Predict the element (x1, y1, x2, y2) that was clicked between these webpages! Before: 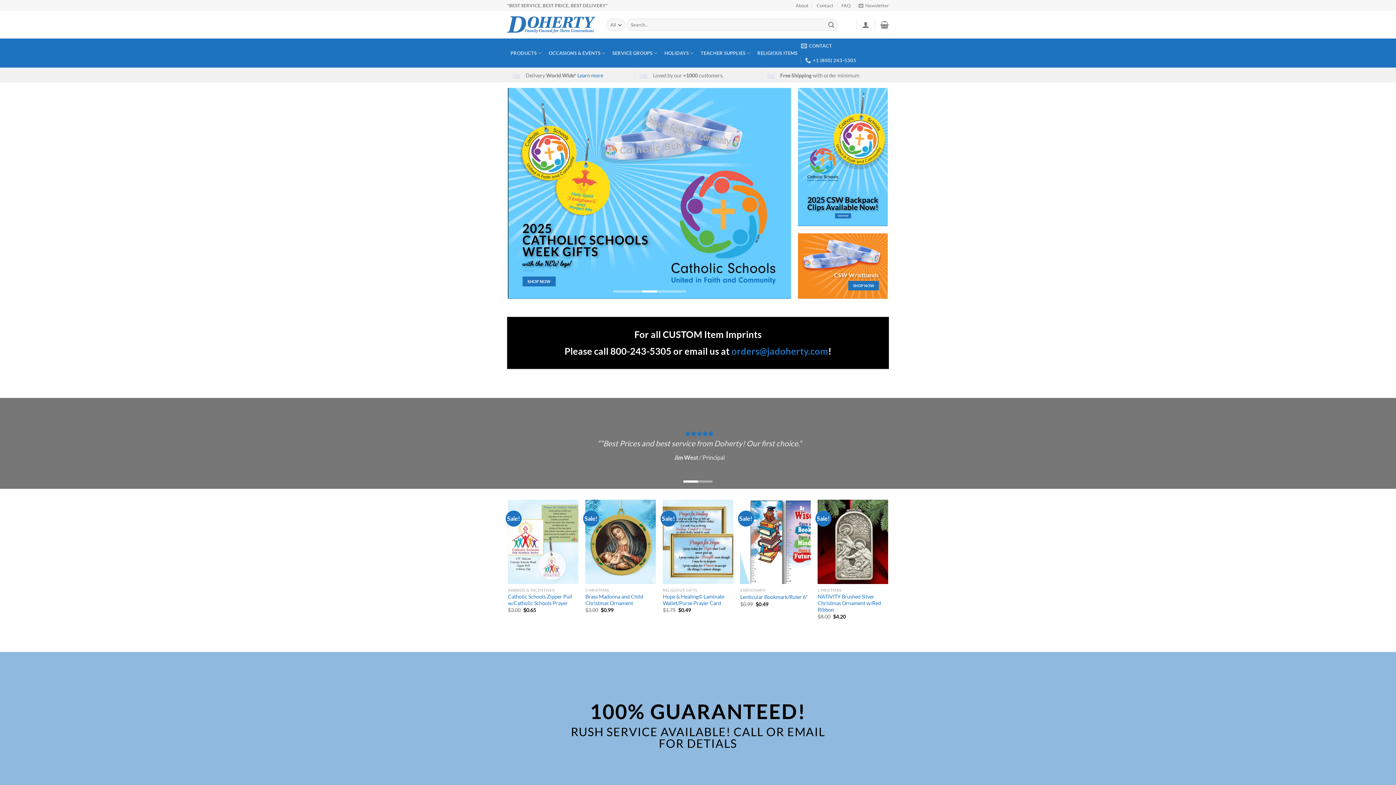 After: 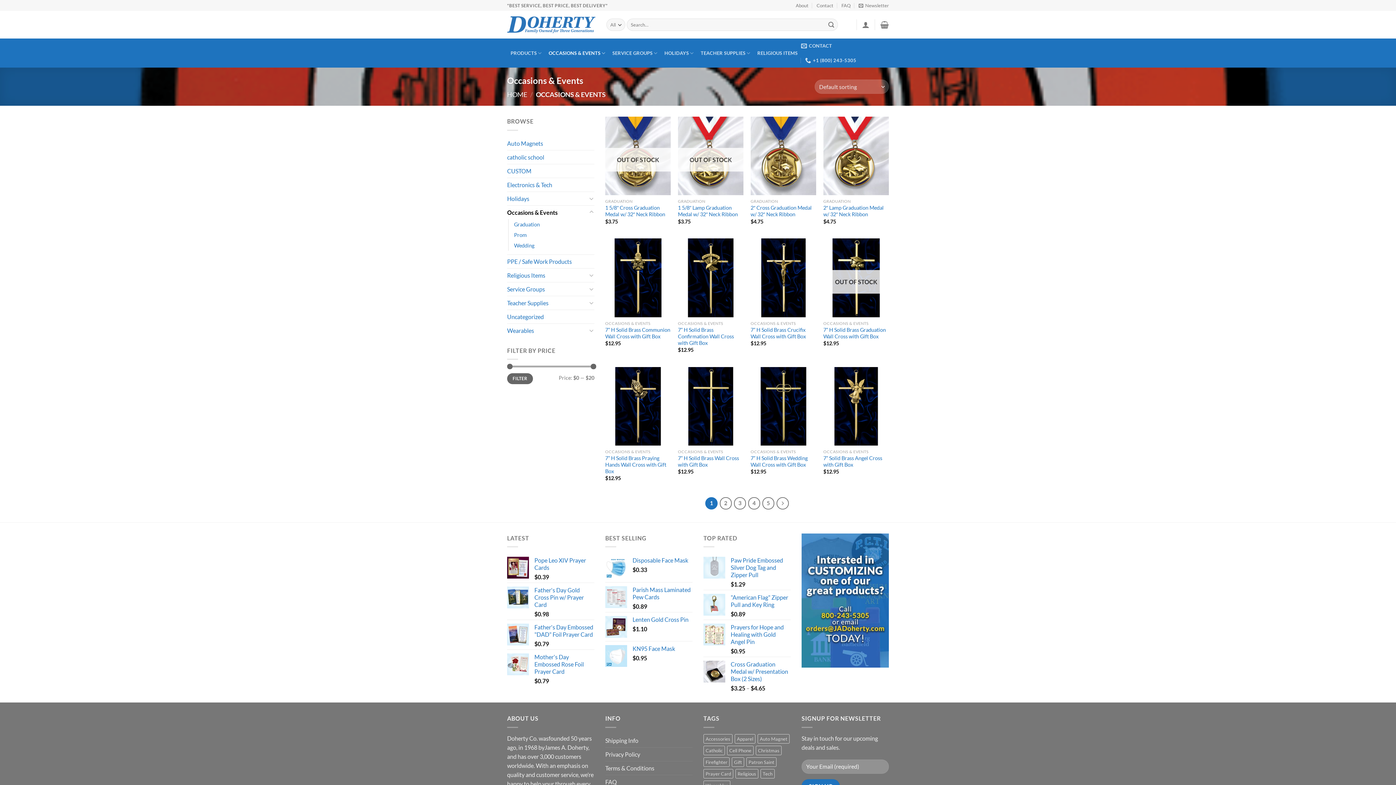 Action: bbox: (545, 44, 609, 61) label: OCCASIONS & EVENTS